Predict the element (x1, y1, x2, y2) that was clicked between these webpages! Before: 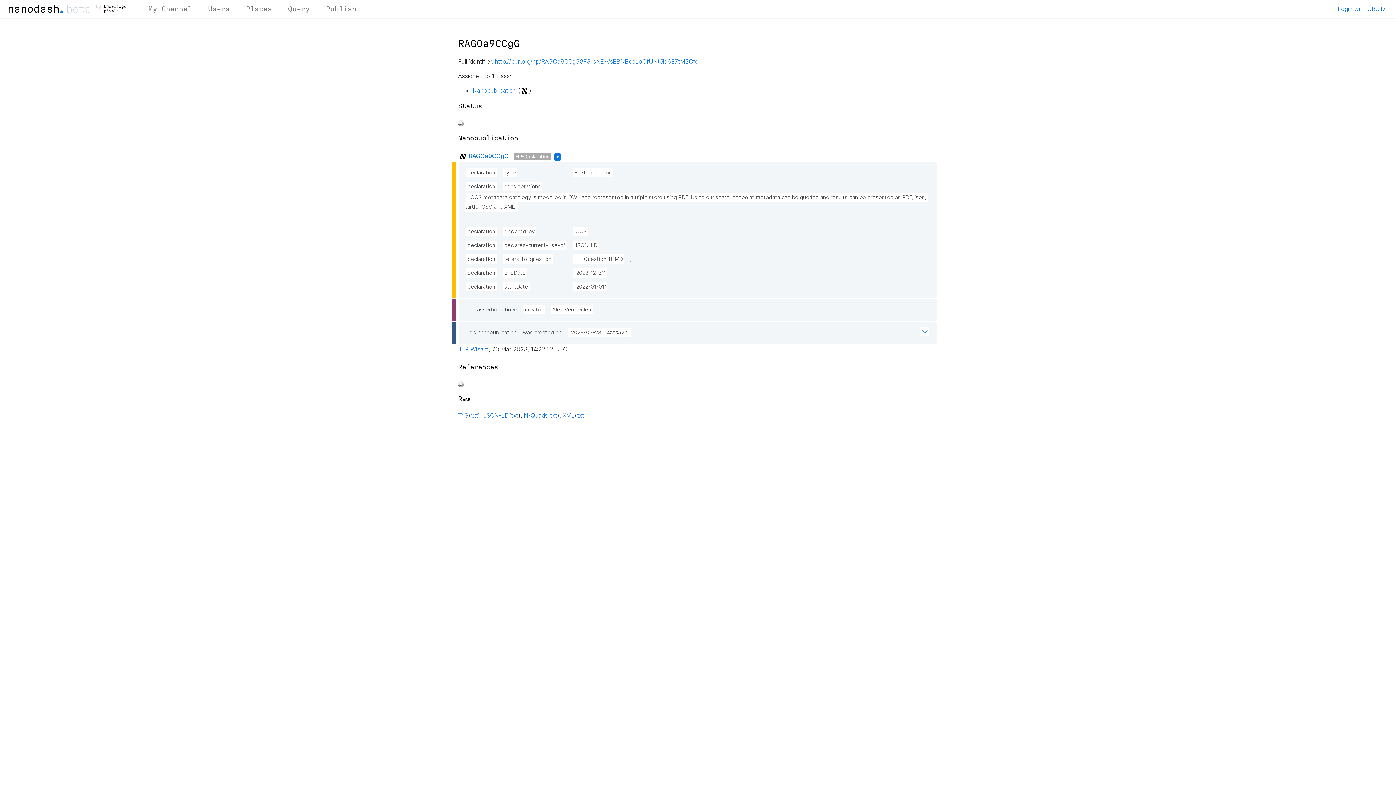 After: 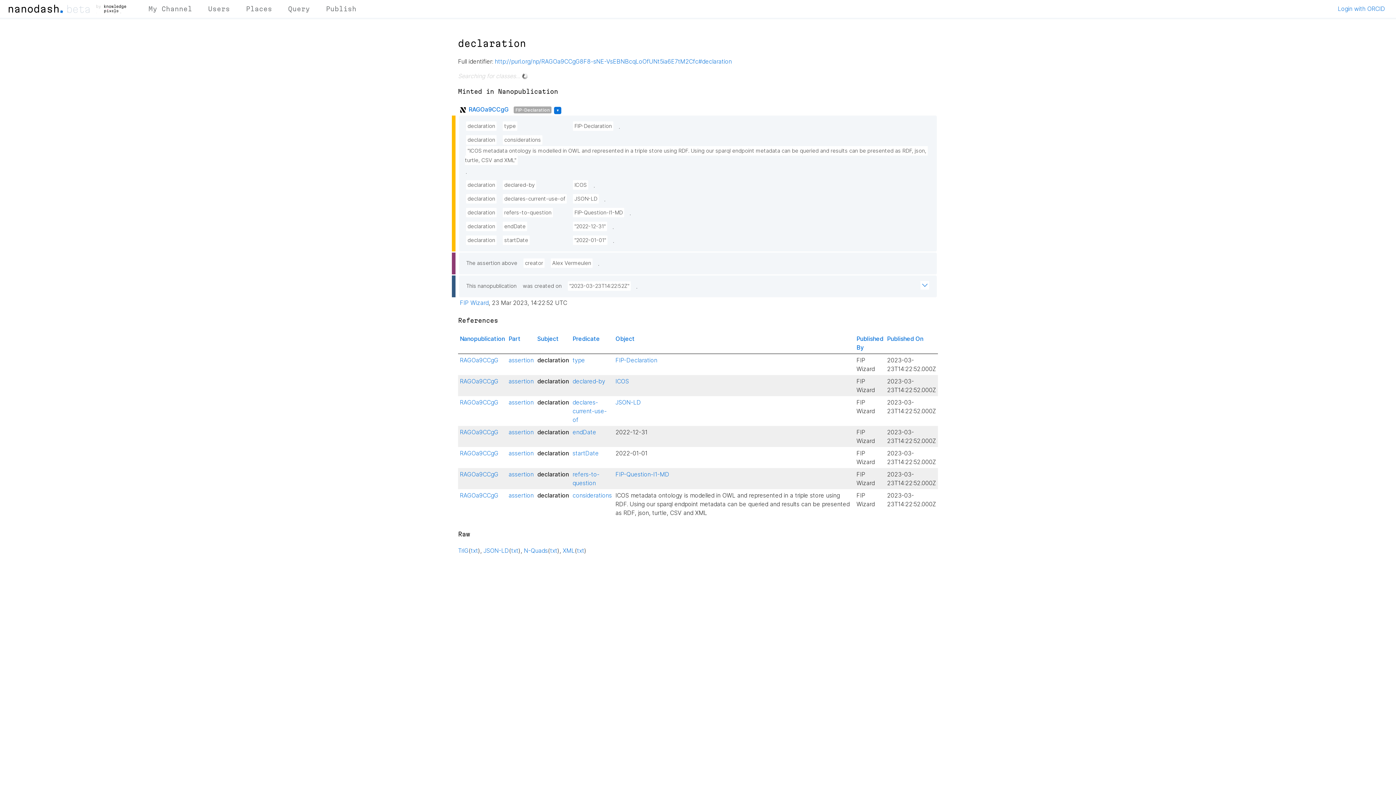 Action: bbox: (466, 240, 496, 250) label: declaration